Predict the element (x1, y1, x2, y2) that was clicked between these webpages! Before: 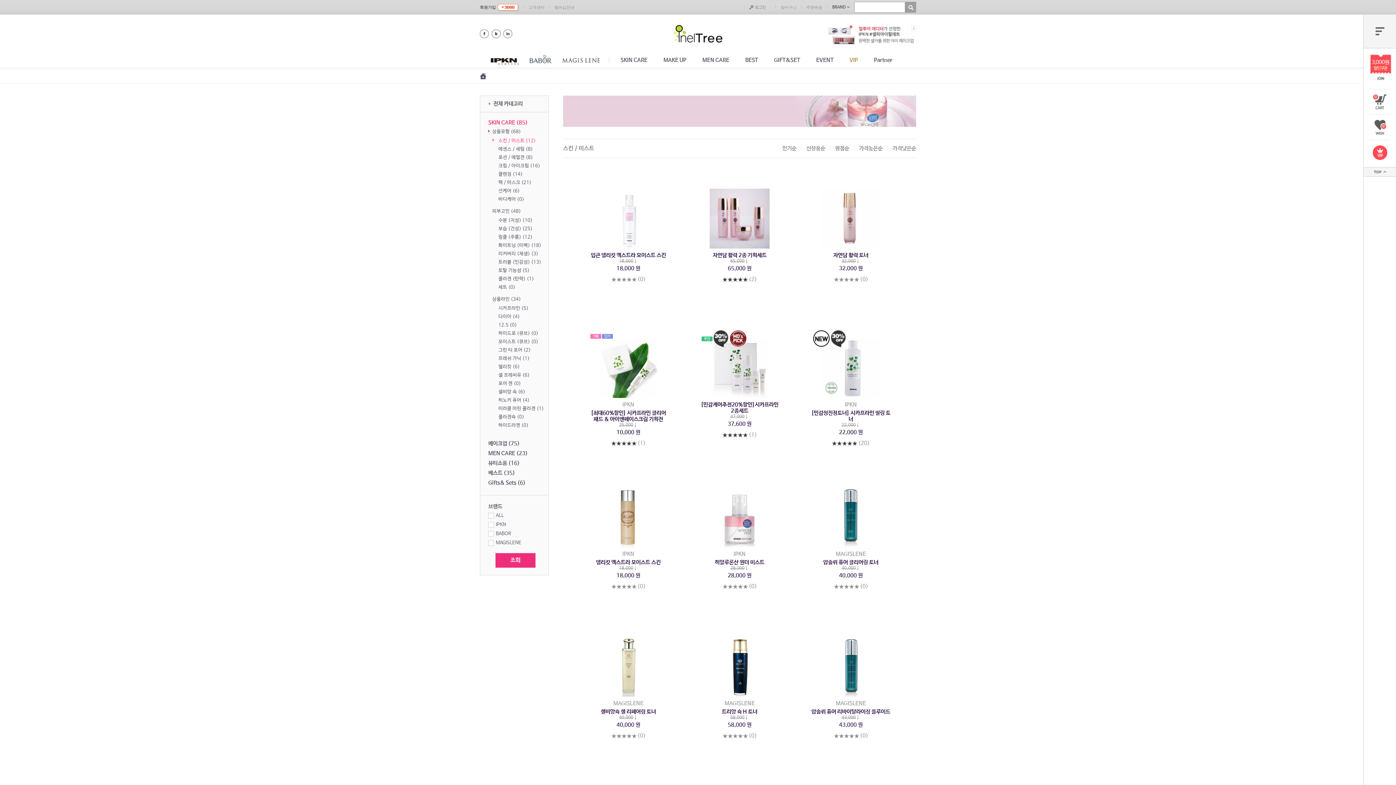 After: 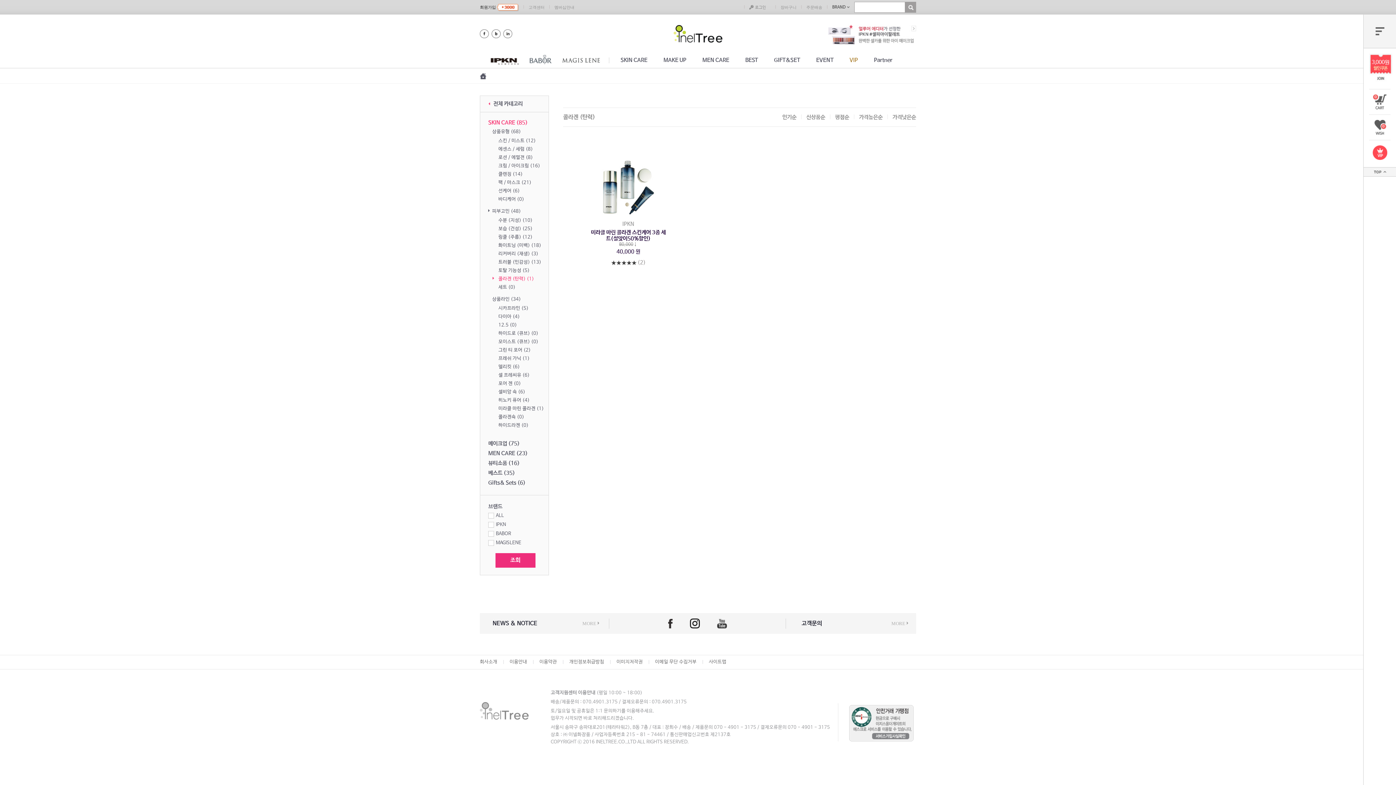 Action: bbox: (492, 274, 534, 283) label: 콜라겐 (탄력) (1)